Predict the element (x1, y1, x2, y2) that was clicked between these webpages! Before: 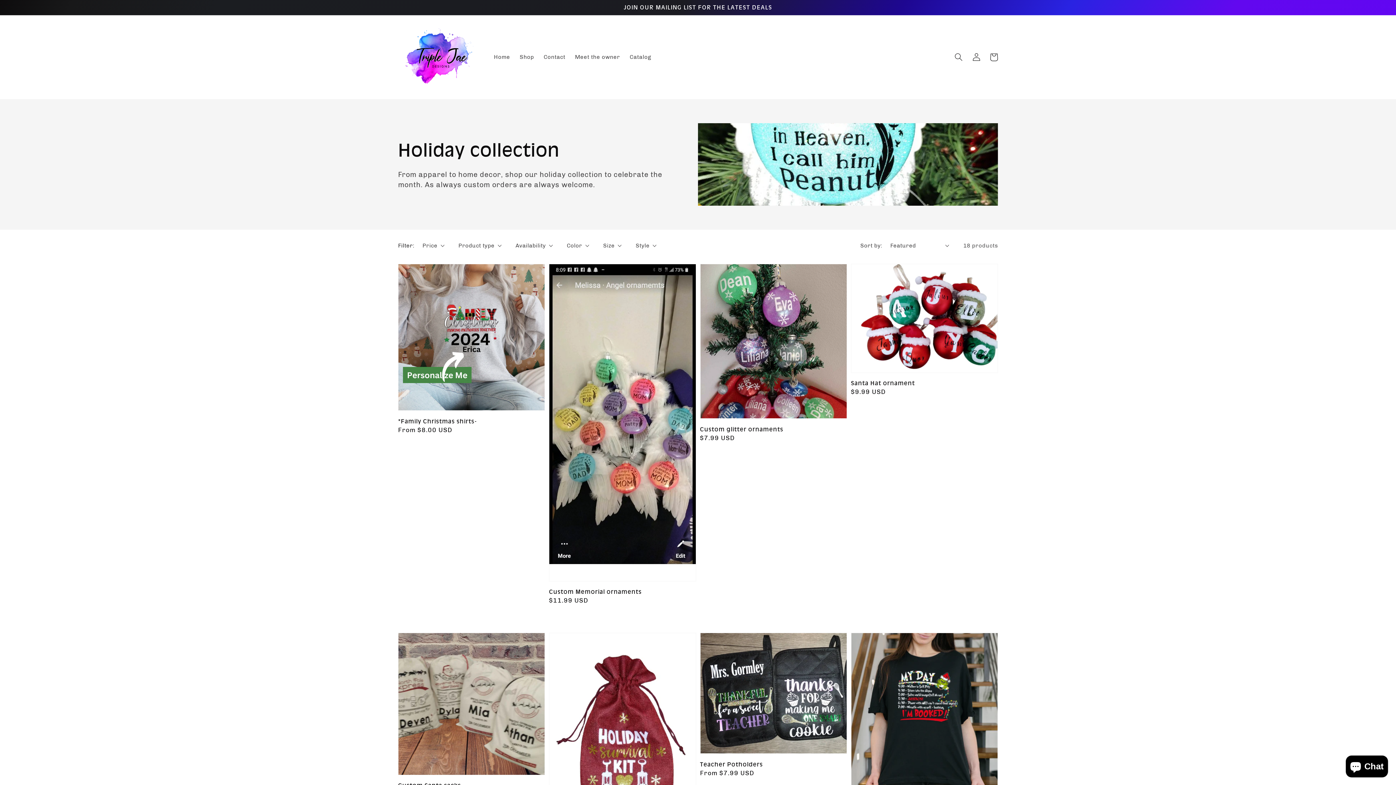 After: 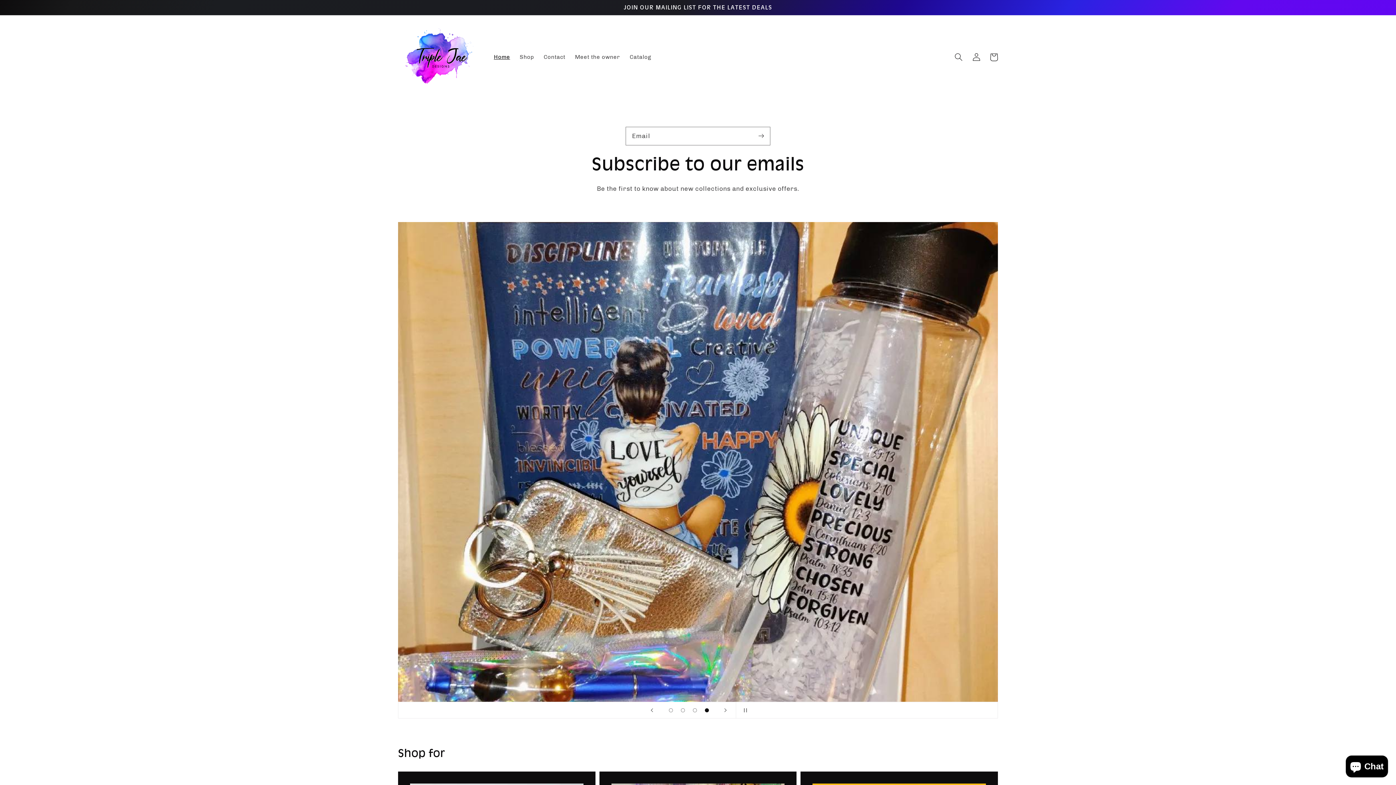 Action: bbox: (395, 23, 481, 91)